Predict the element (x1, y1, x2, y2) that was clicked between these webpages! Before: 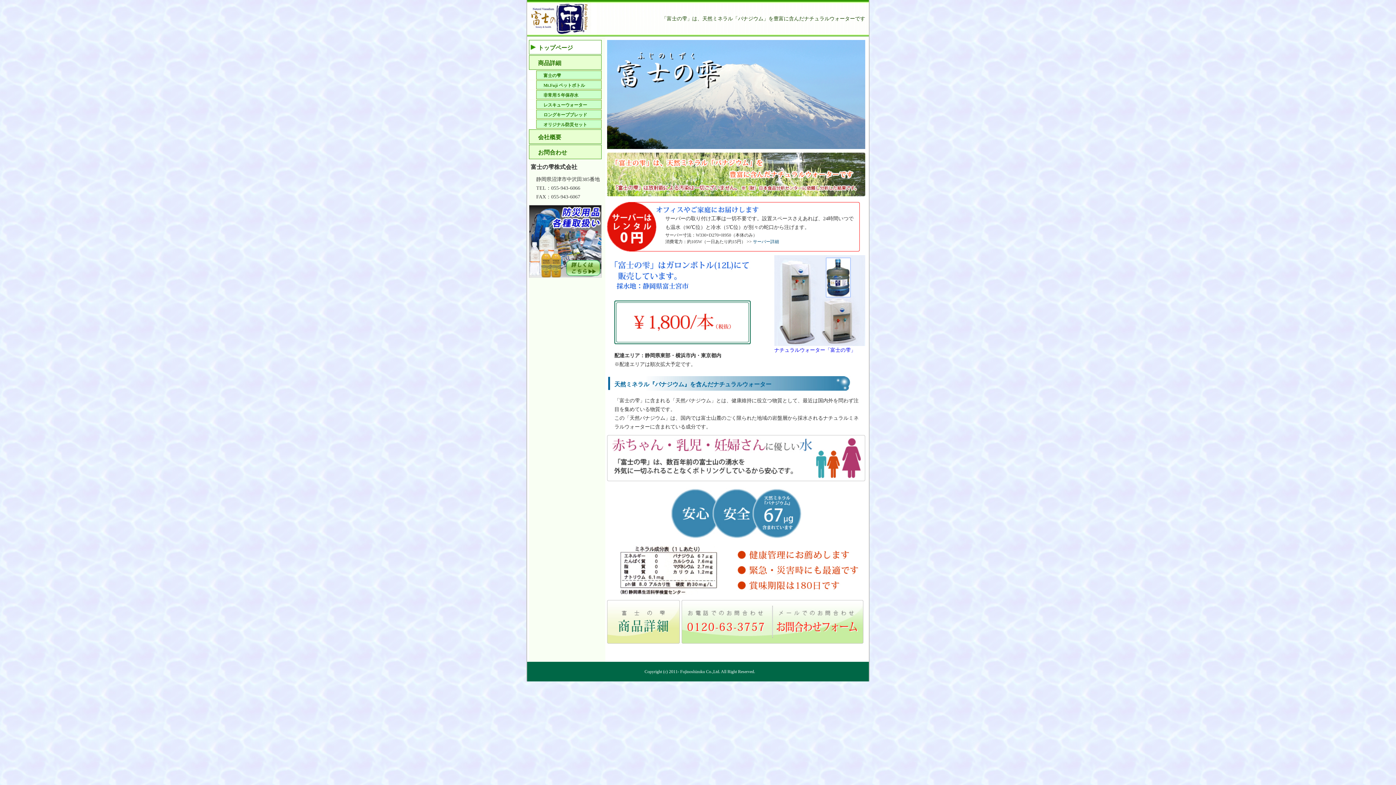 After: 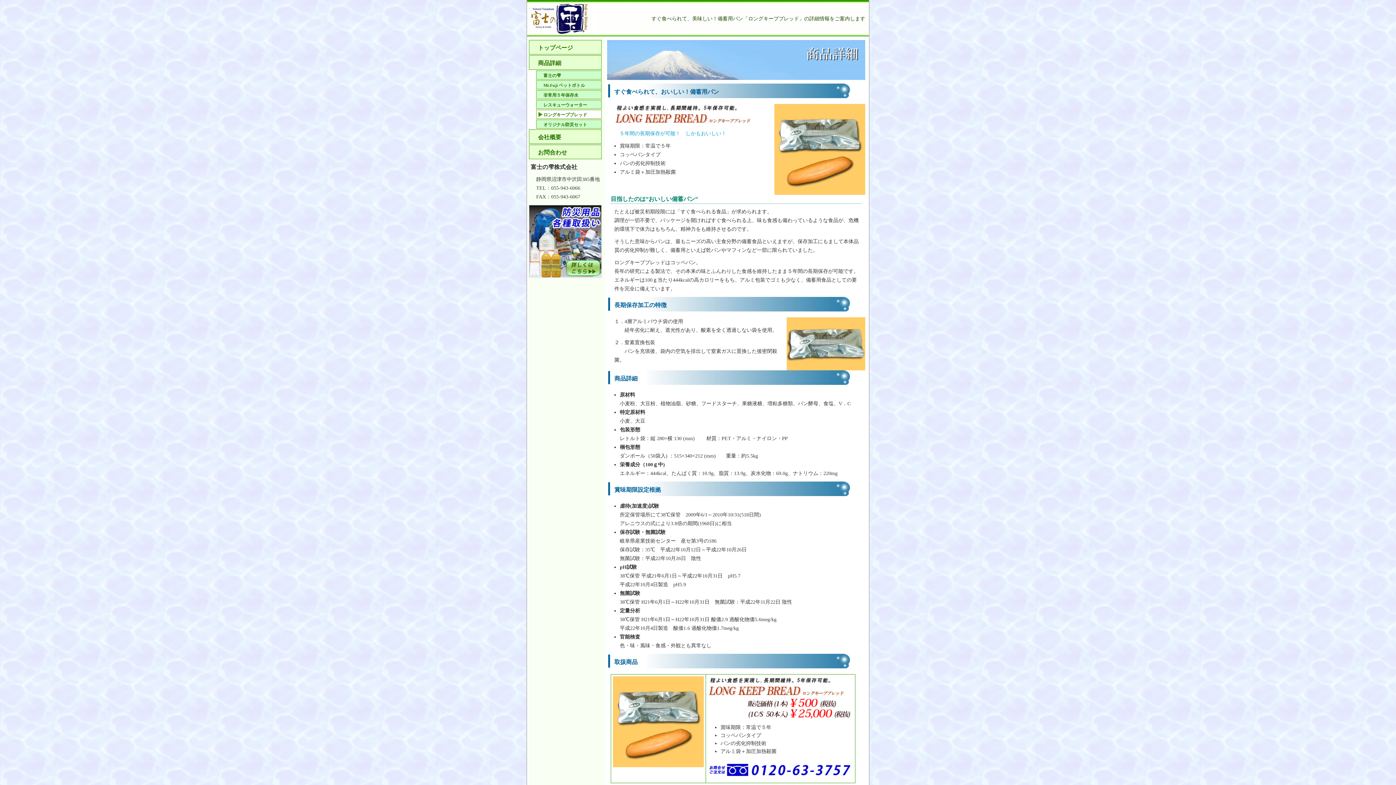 Action: label: ロングキープブレッド bbox: (529, 109, 601, 120)